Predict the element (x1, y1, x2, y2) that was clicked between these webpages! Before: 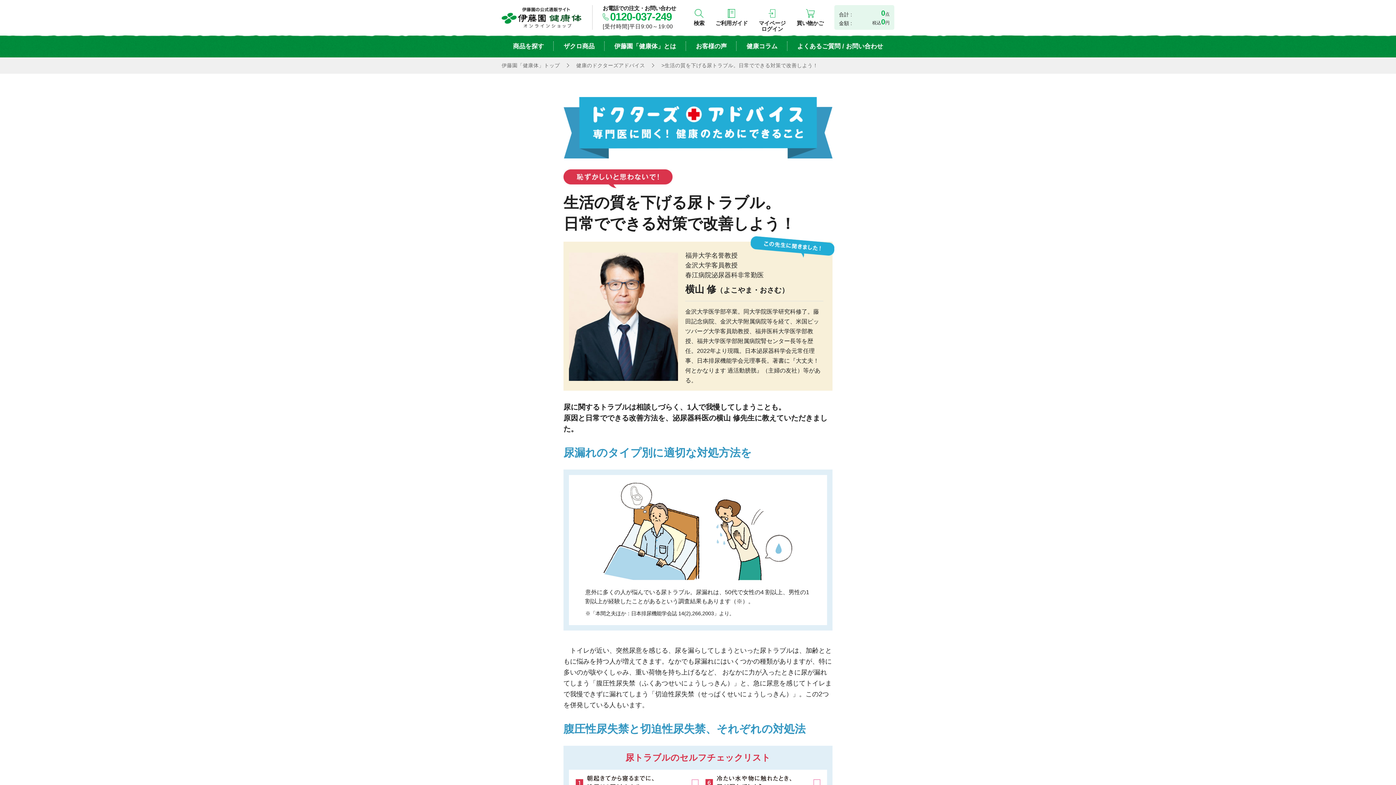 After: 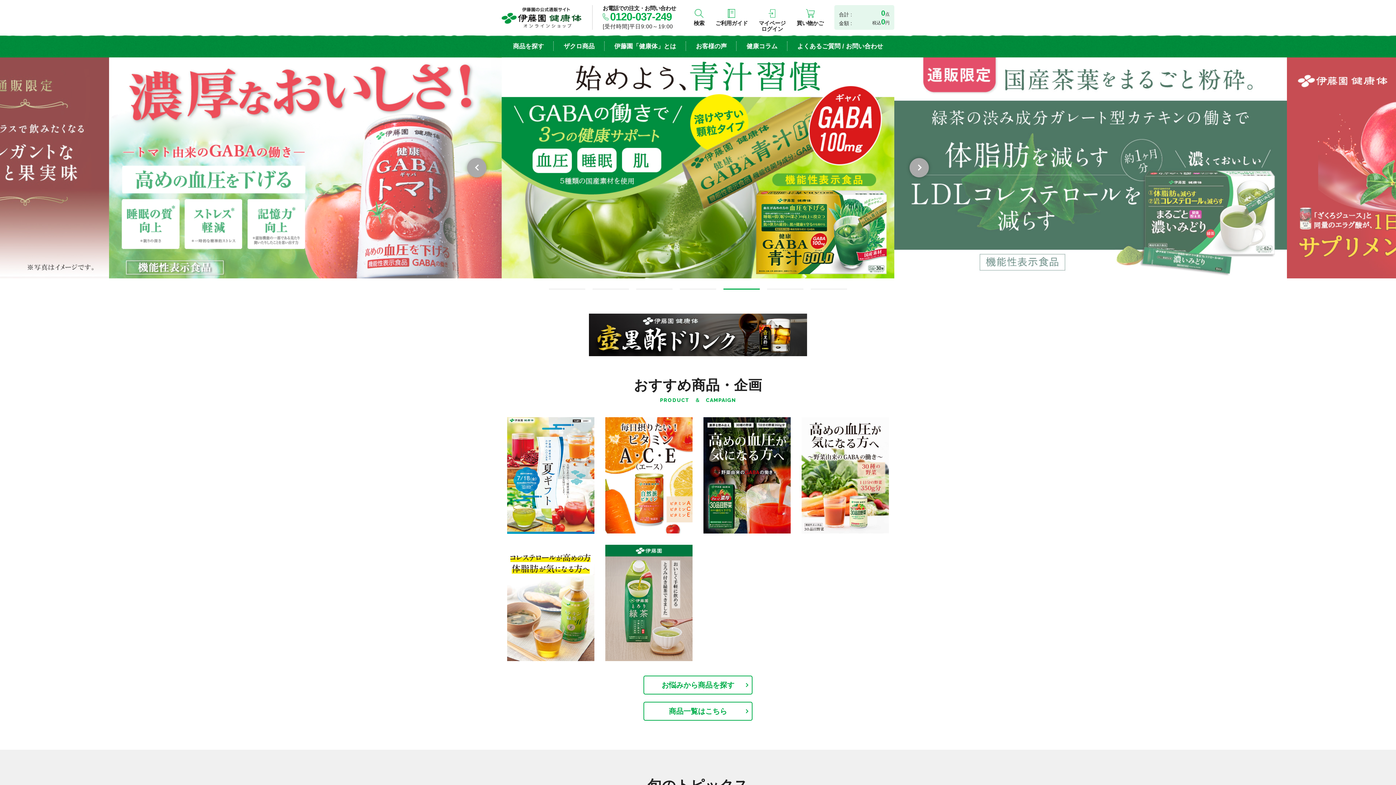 Action: bbox: (501, 60, 560, 70) label: 伊藤園「健康体」トップ